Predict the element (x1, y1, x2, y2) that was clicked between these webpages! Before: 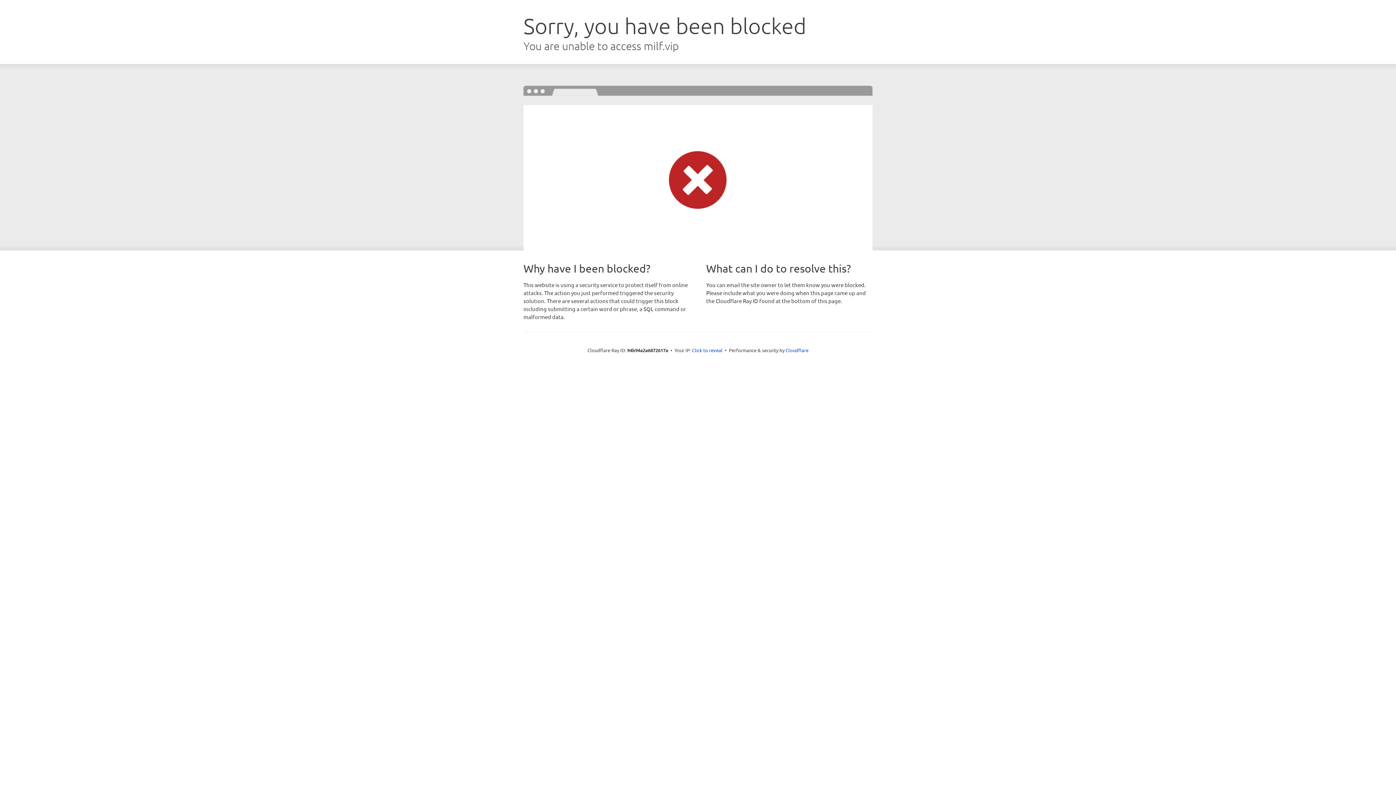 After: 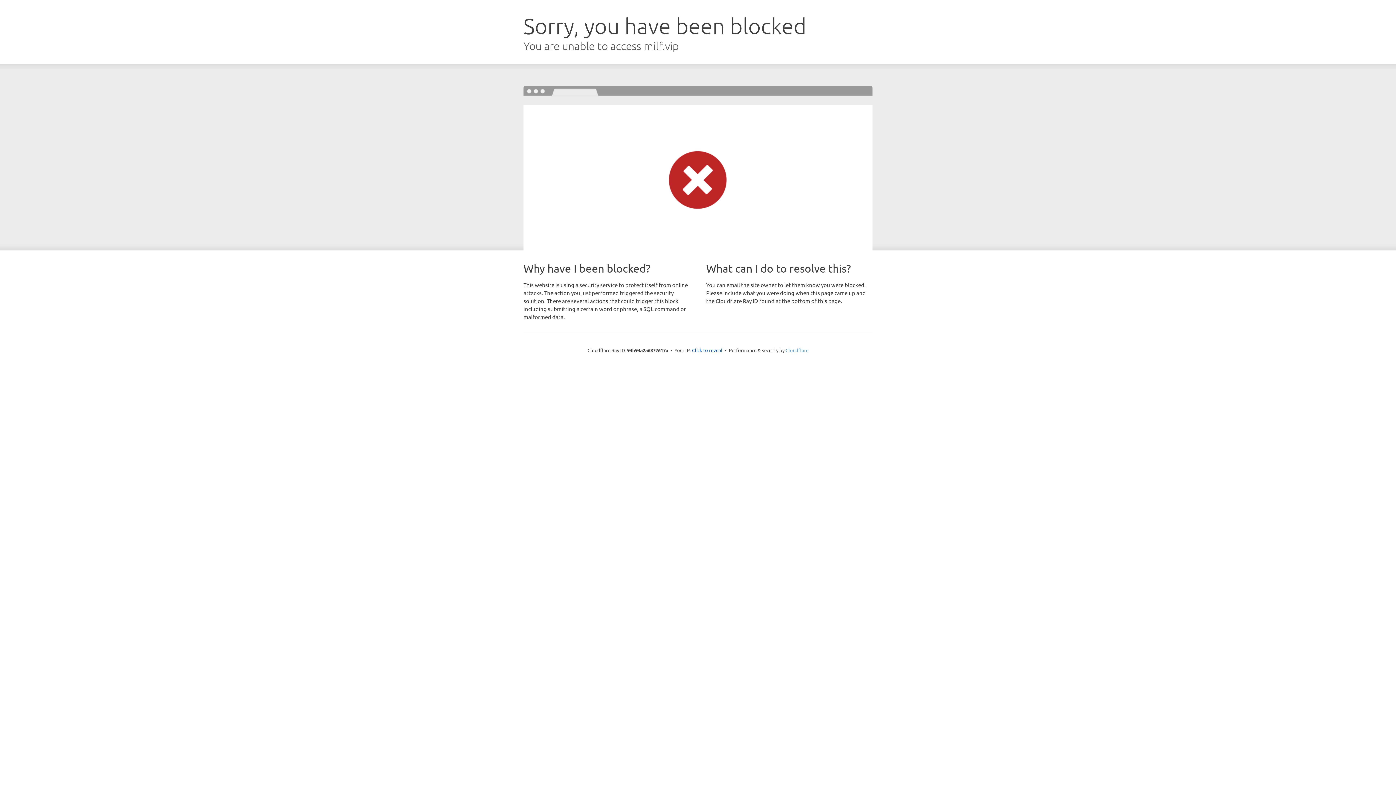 Action: label: Cloudflare bbox: (785, 347, 808, 353)